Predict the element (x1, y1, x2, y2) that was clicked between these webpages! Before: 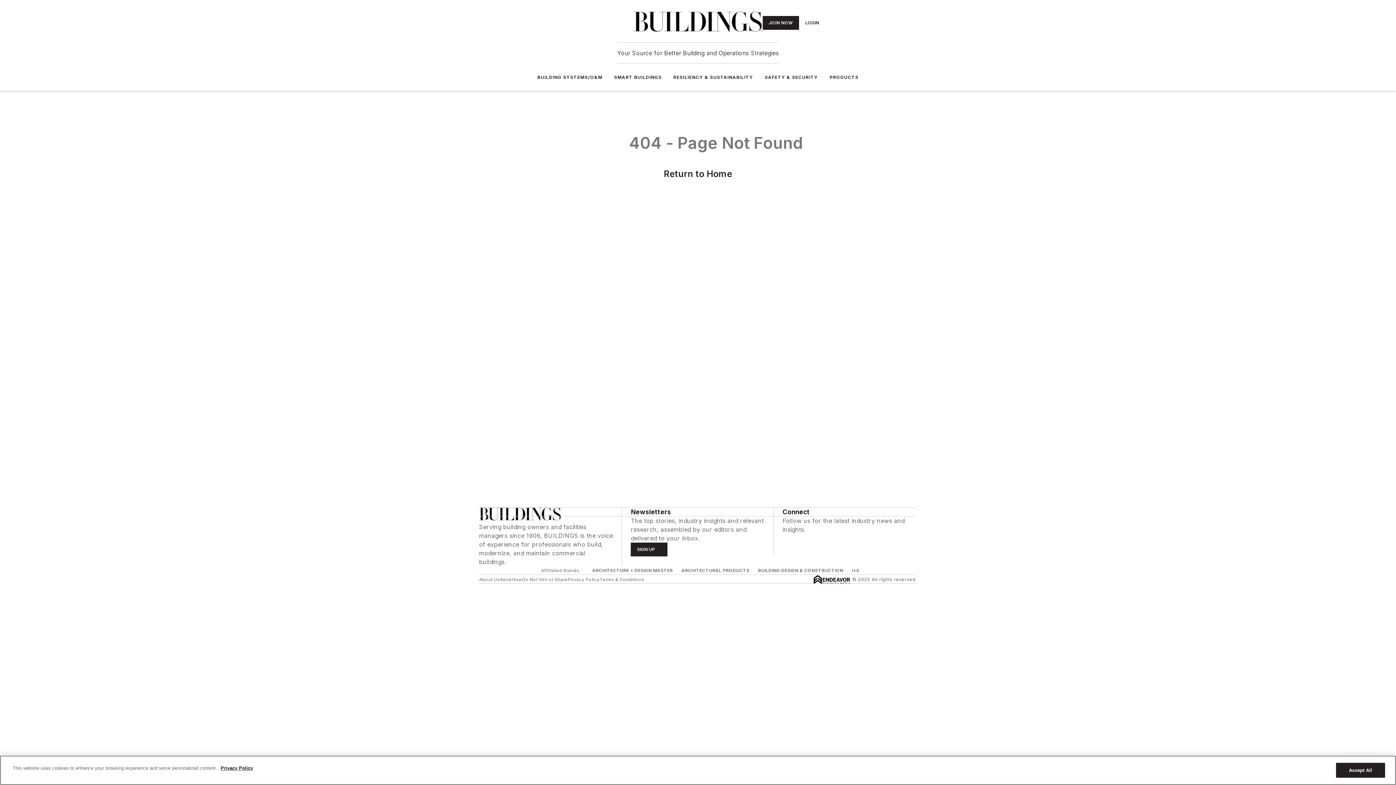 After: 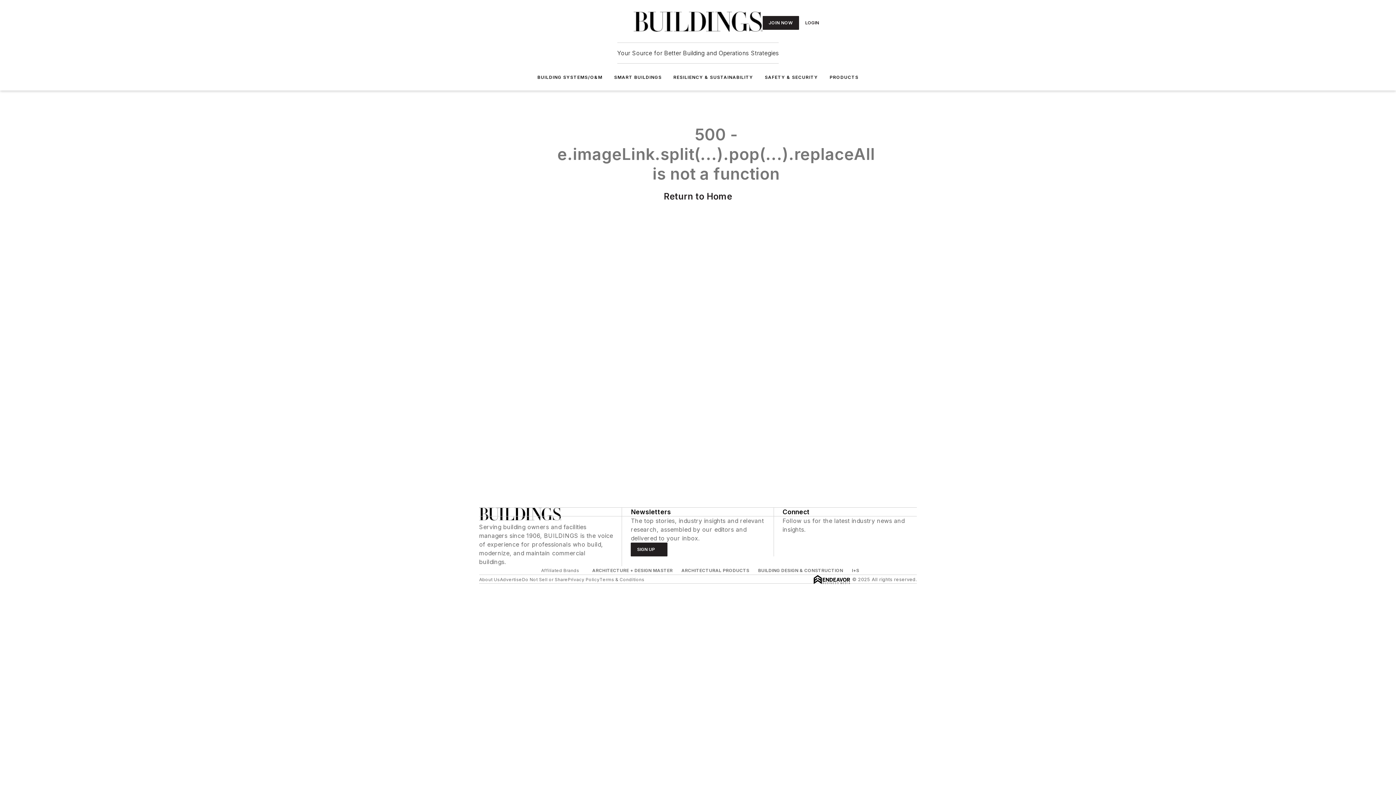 Action: label: BUILDING SYSTEMS/O&M bbox: (537, 74, 602, 80)